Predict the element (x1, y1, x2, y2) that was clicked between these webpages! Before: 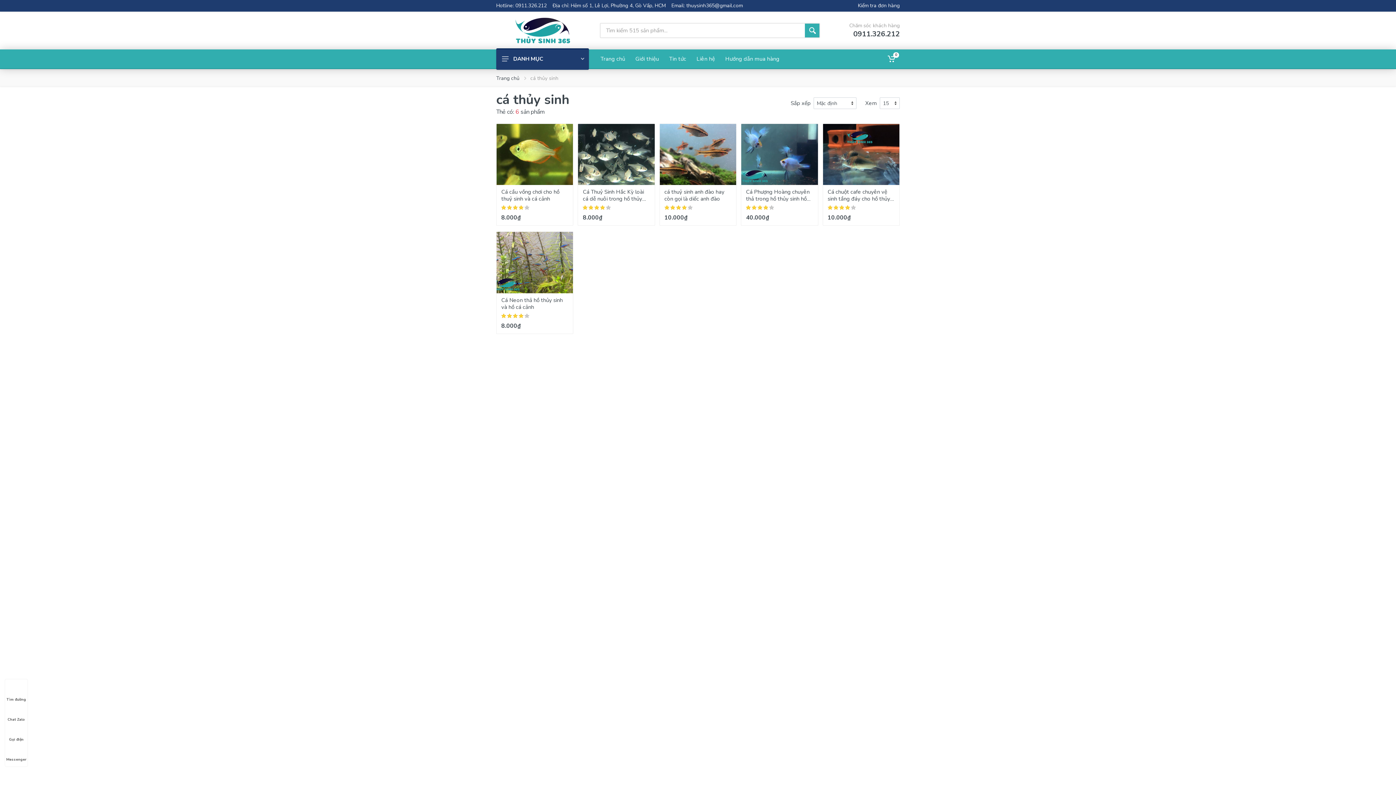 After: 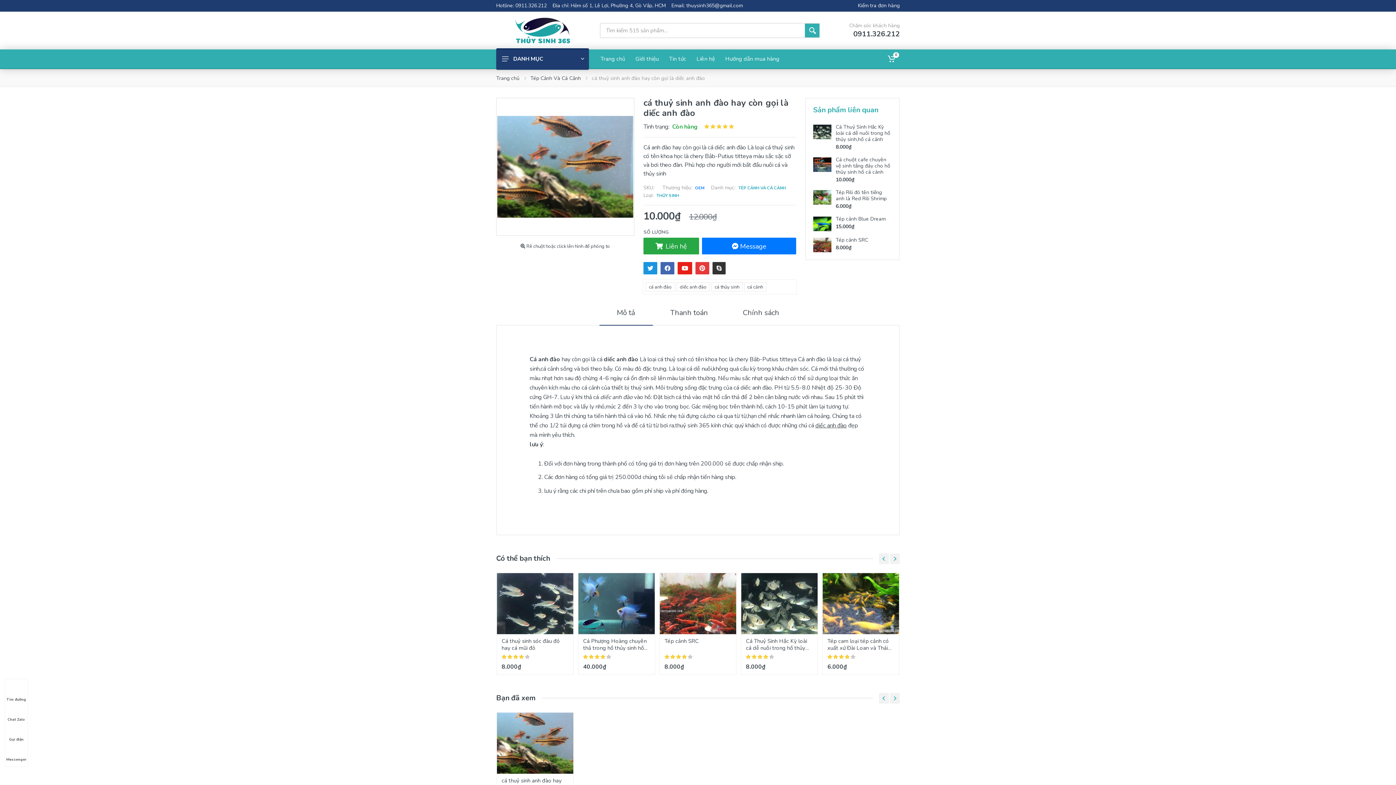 Action: bbox: (659, 124, 736, 185)